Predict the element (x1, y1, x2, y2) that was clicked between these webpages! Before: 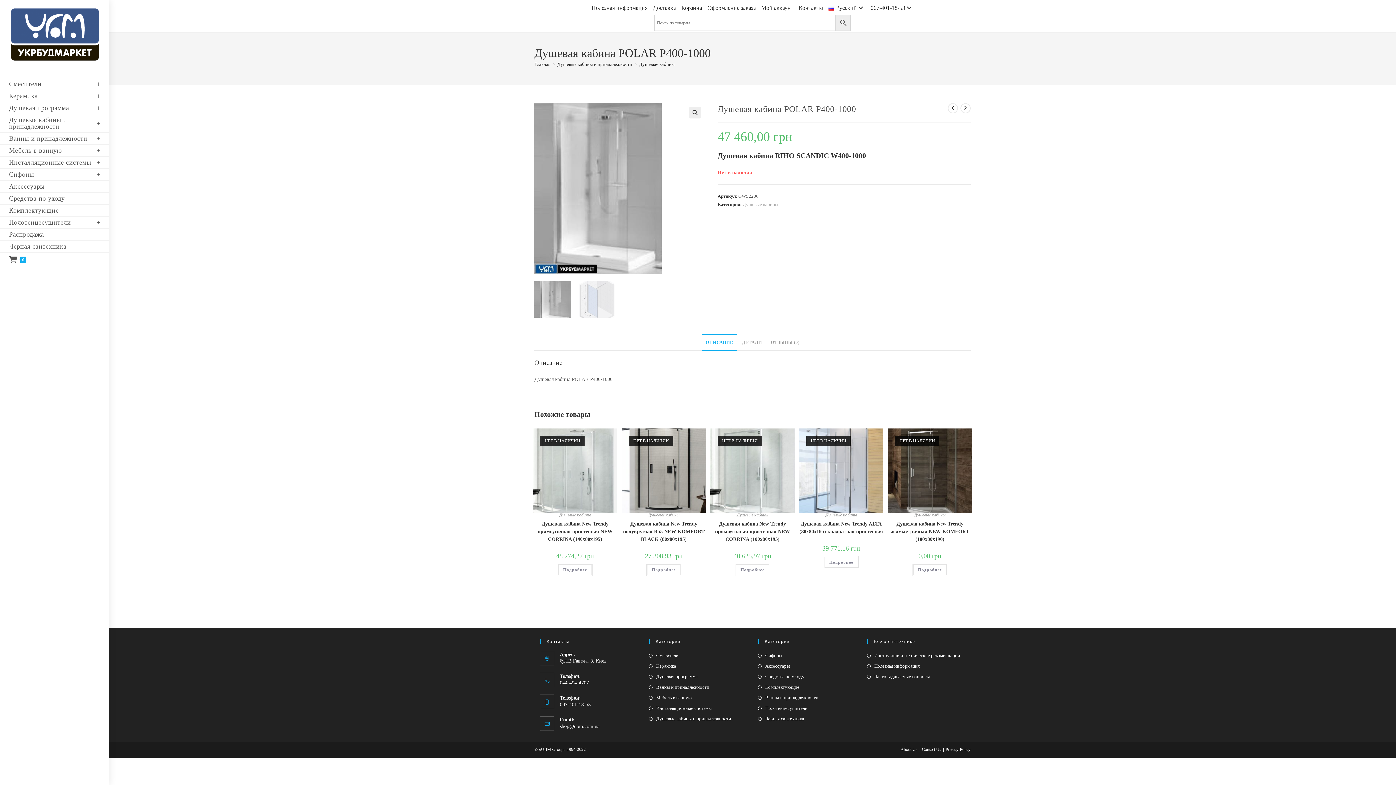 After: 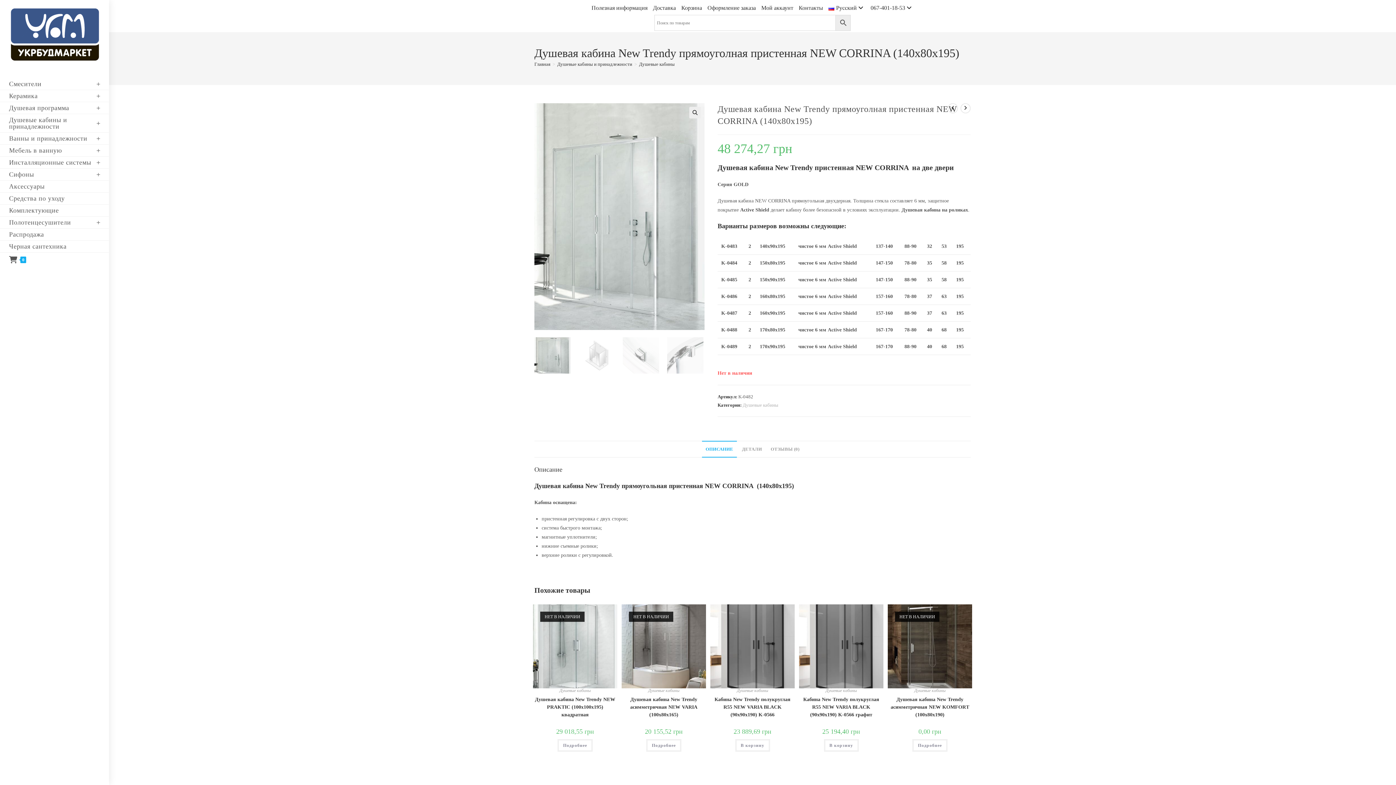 Action: label: Душевая кабина New Trendy прямоуголная пристенная NEW CORRINA (140x80x195) bbox: (533, 520, 617, 543)